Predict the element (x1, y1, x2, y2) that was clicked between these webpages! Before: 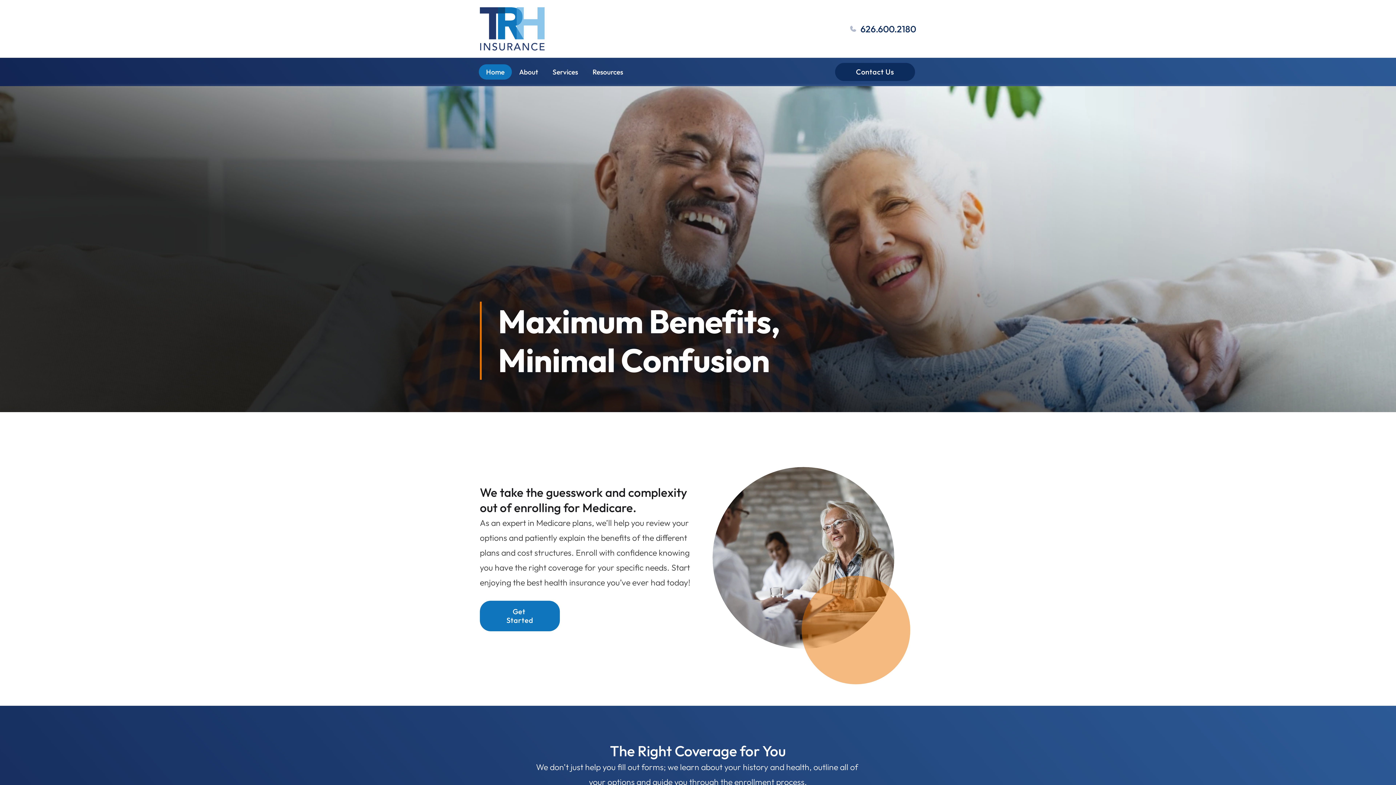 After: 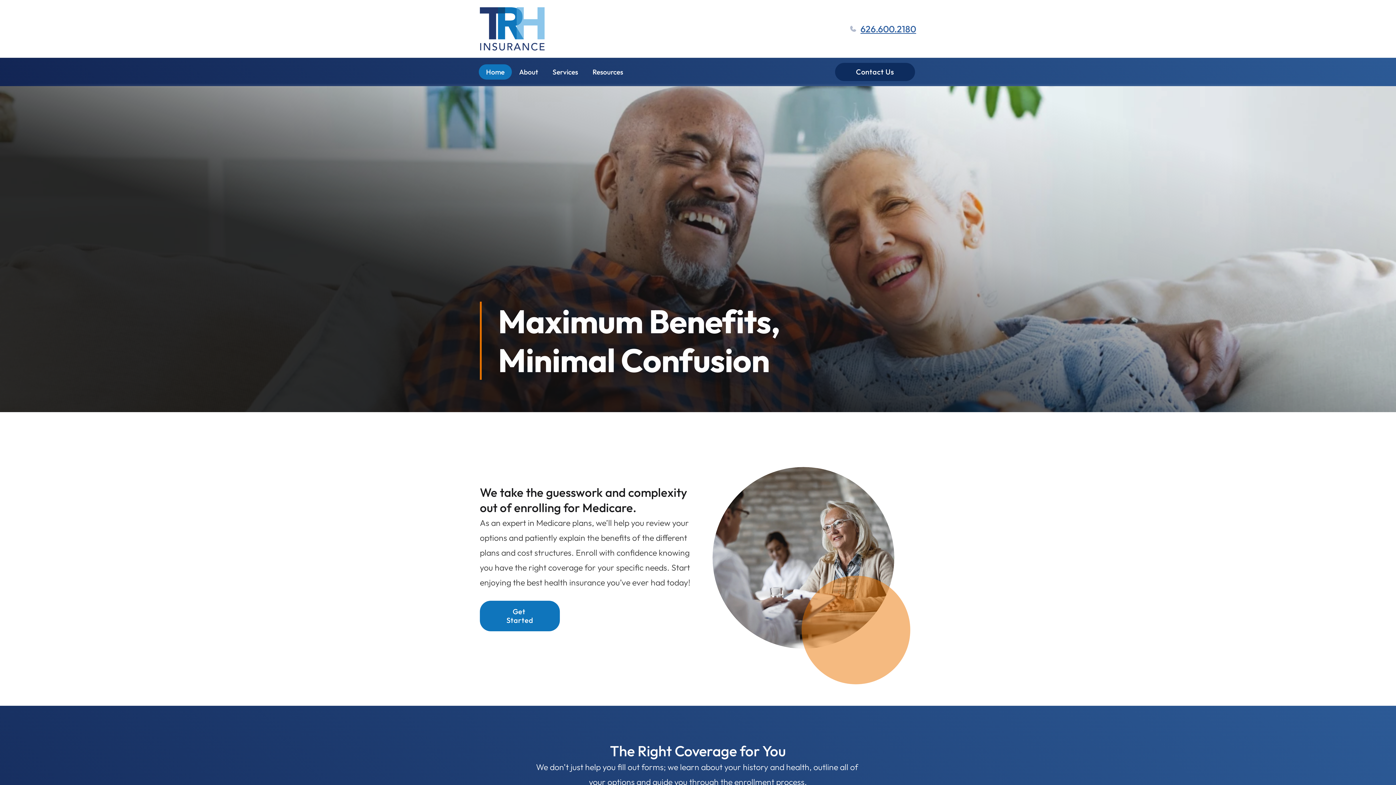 Action: bbox: (860, 23, 916, 34) label: 626.600.2180